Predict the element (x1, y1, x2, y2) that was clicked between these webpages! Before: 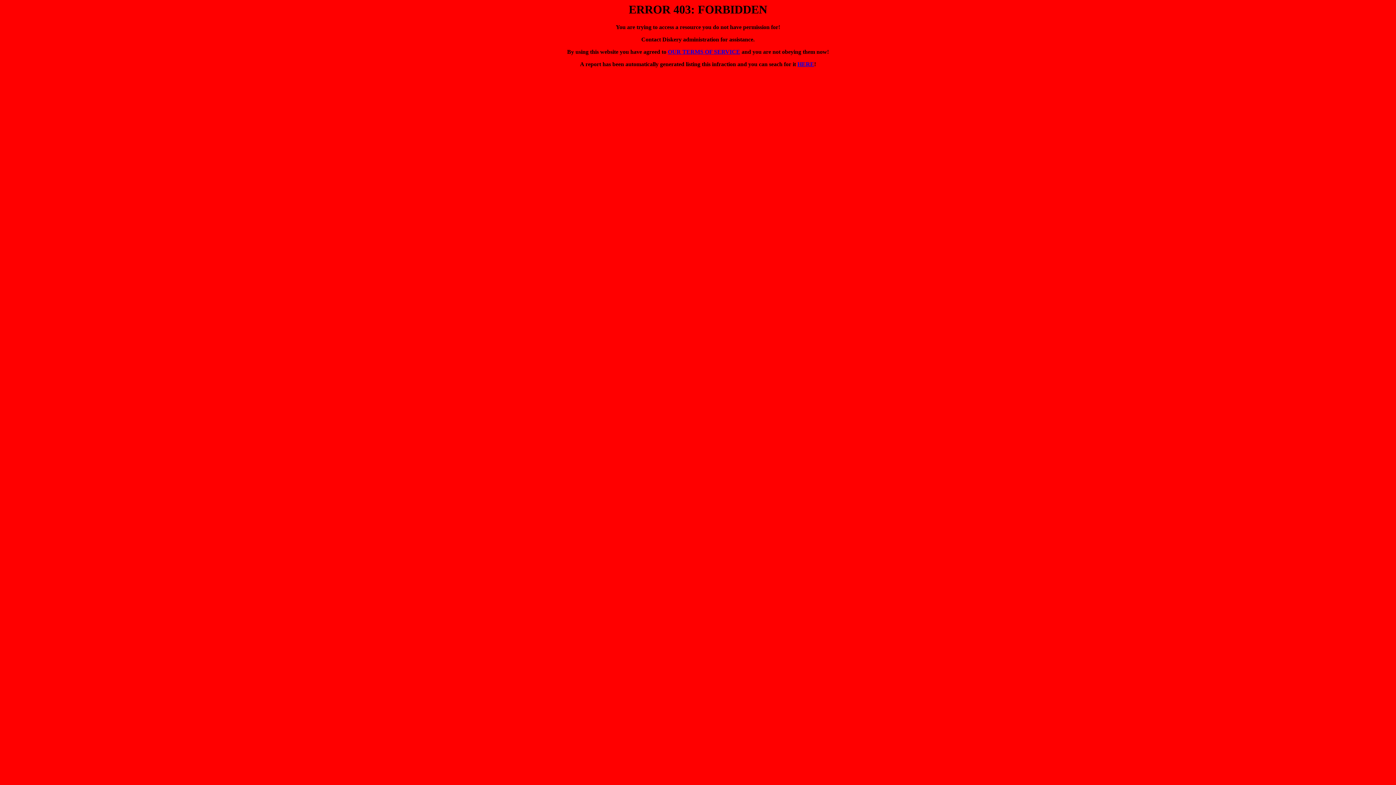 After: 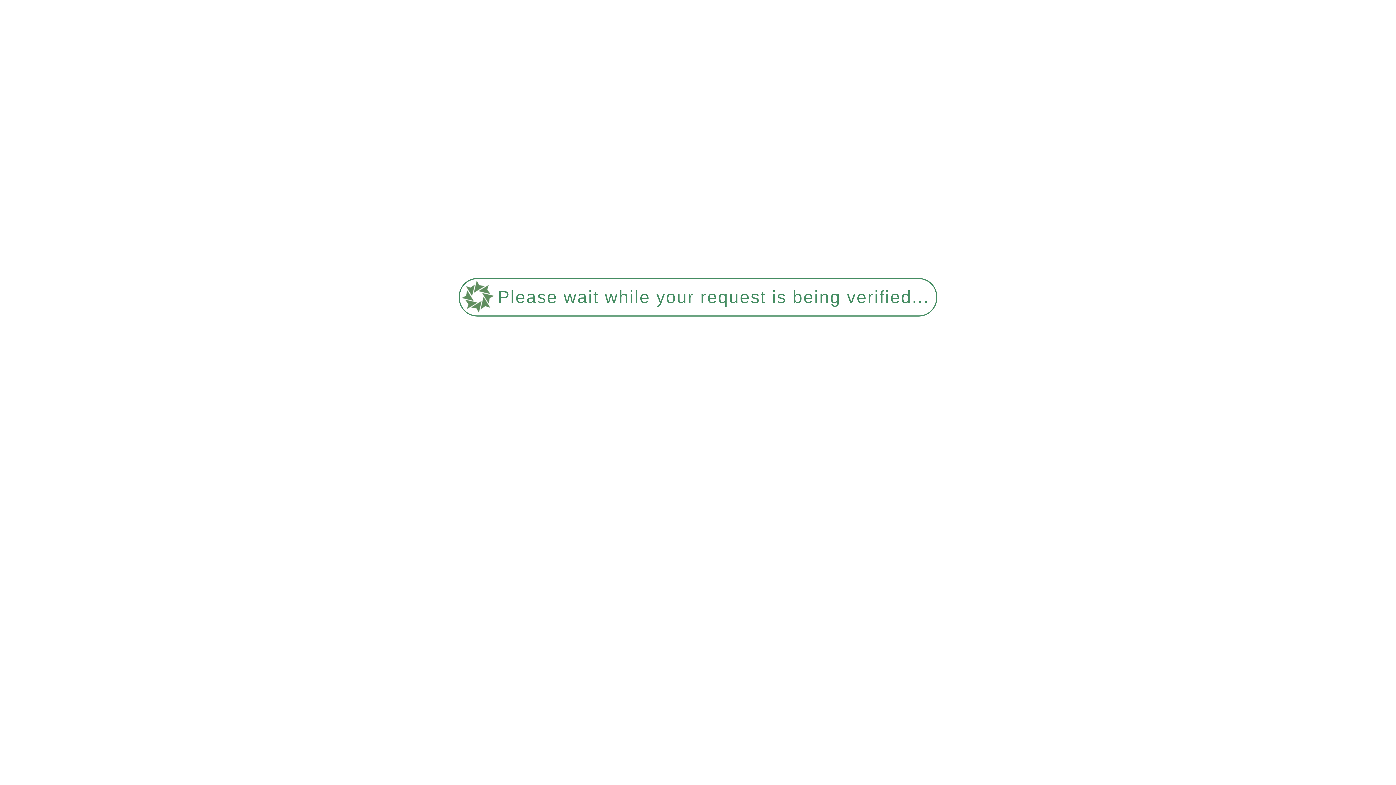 Action: bbox: (668, 48, 740, 55) label: OUR TERMS OF SERVICE